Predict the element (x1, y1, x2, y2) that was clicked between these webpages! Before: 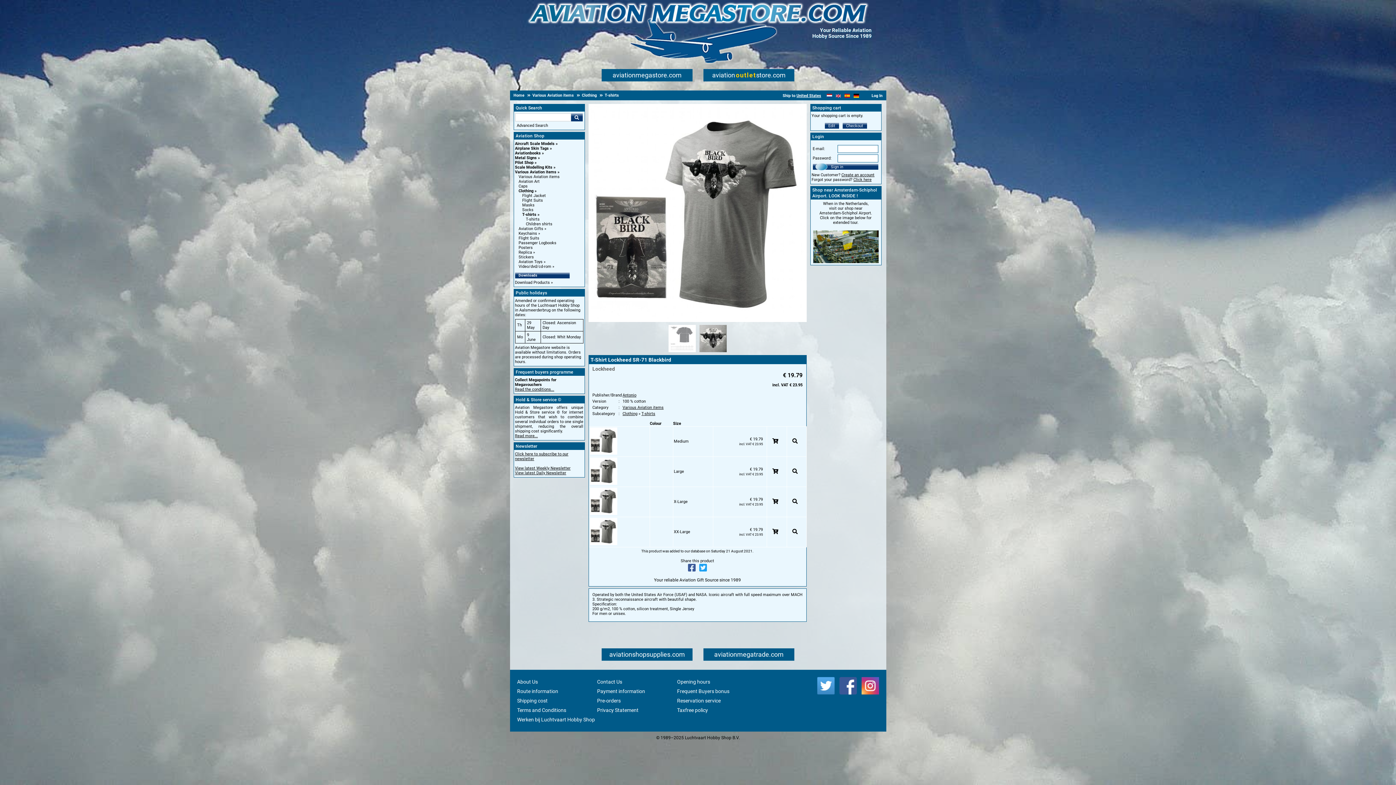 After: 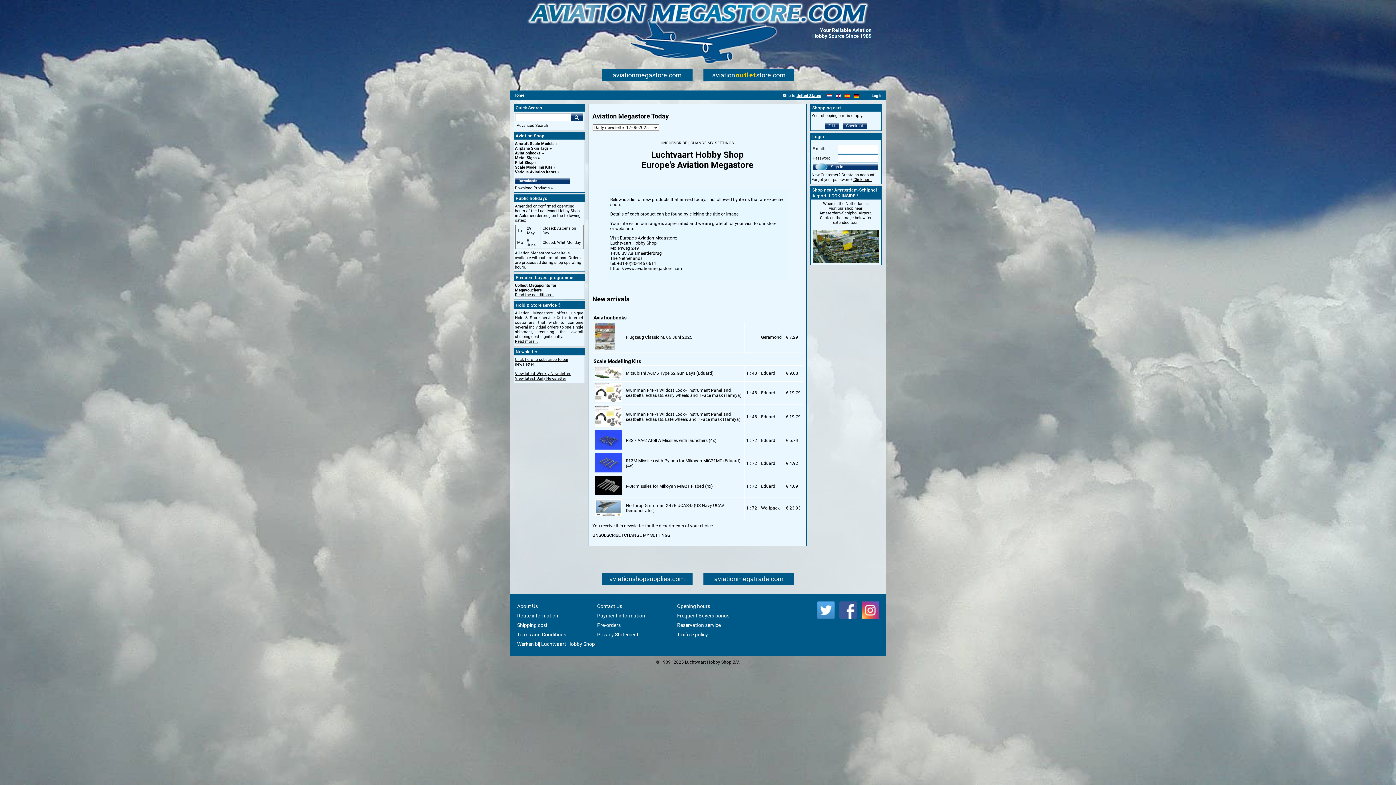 Action: label: View latest Daily Newsletter bbox: (515, 470, 566, 475)